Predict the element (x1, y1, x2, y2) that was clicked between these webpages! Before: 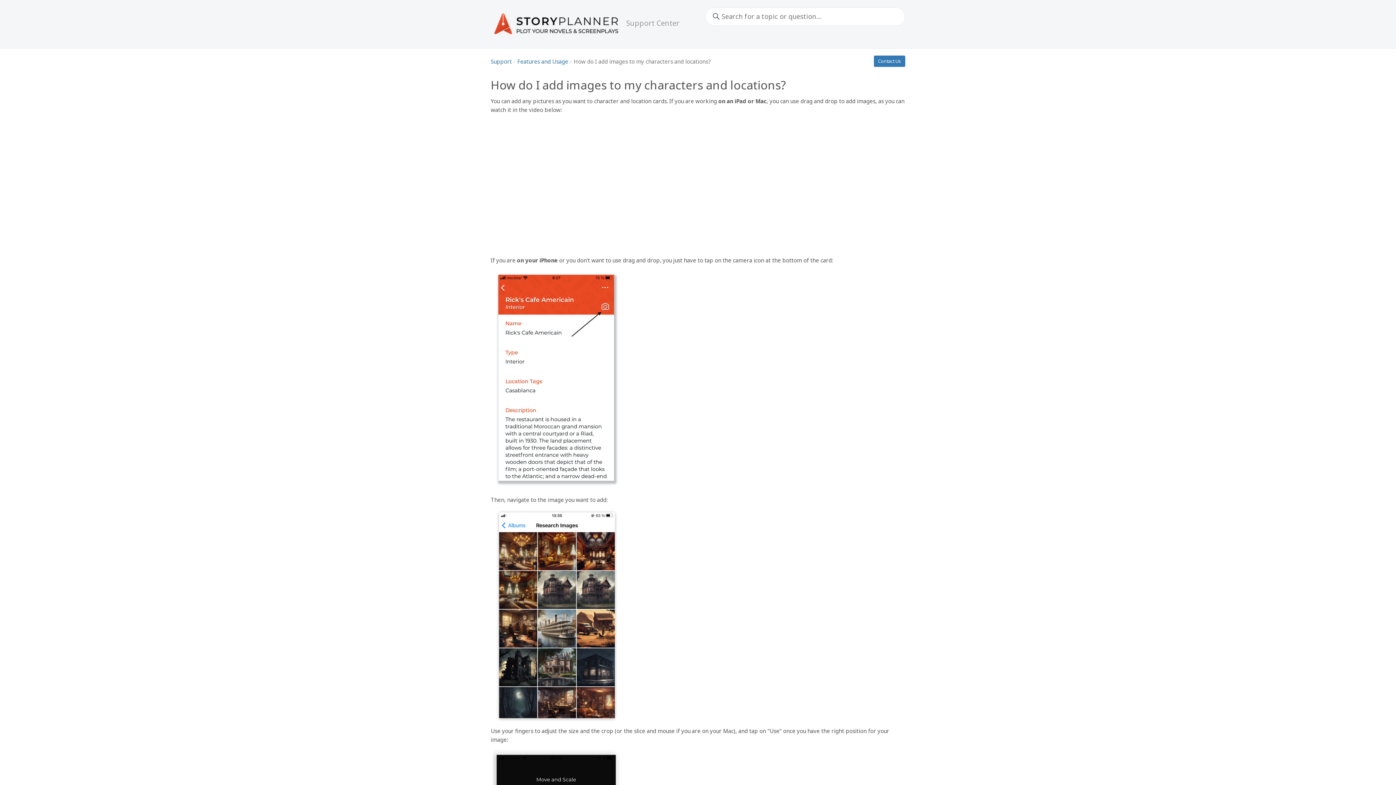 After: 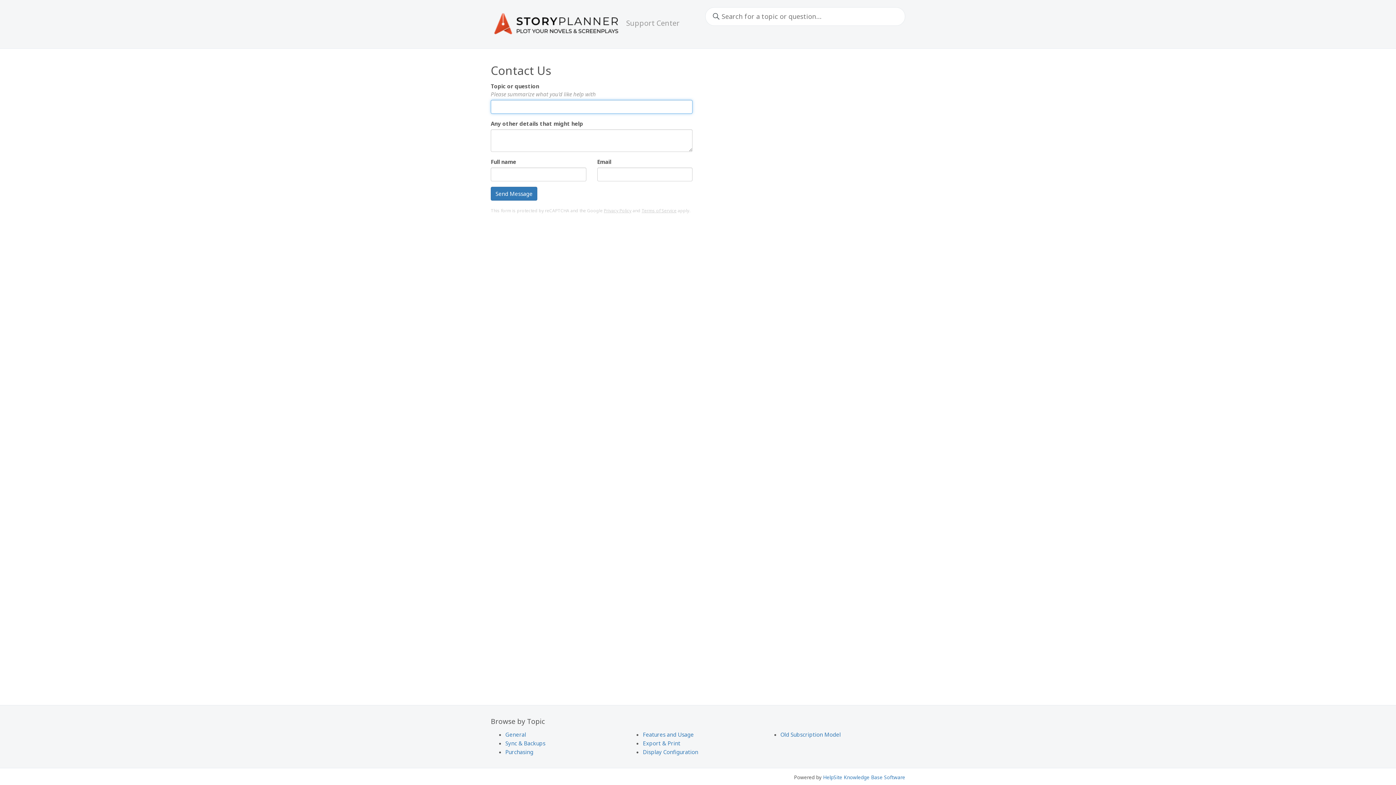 Action: bbox: (874, 55, 905, 66) label: Contact Us